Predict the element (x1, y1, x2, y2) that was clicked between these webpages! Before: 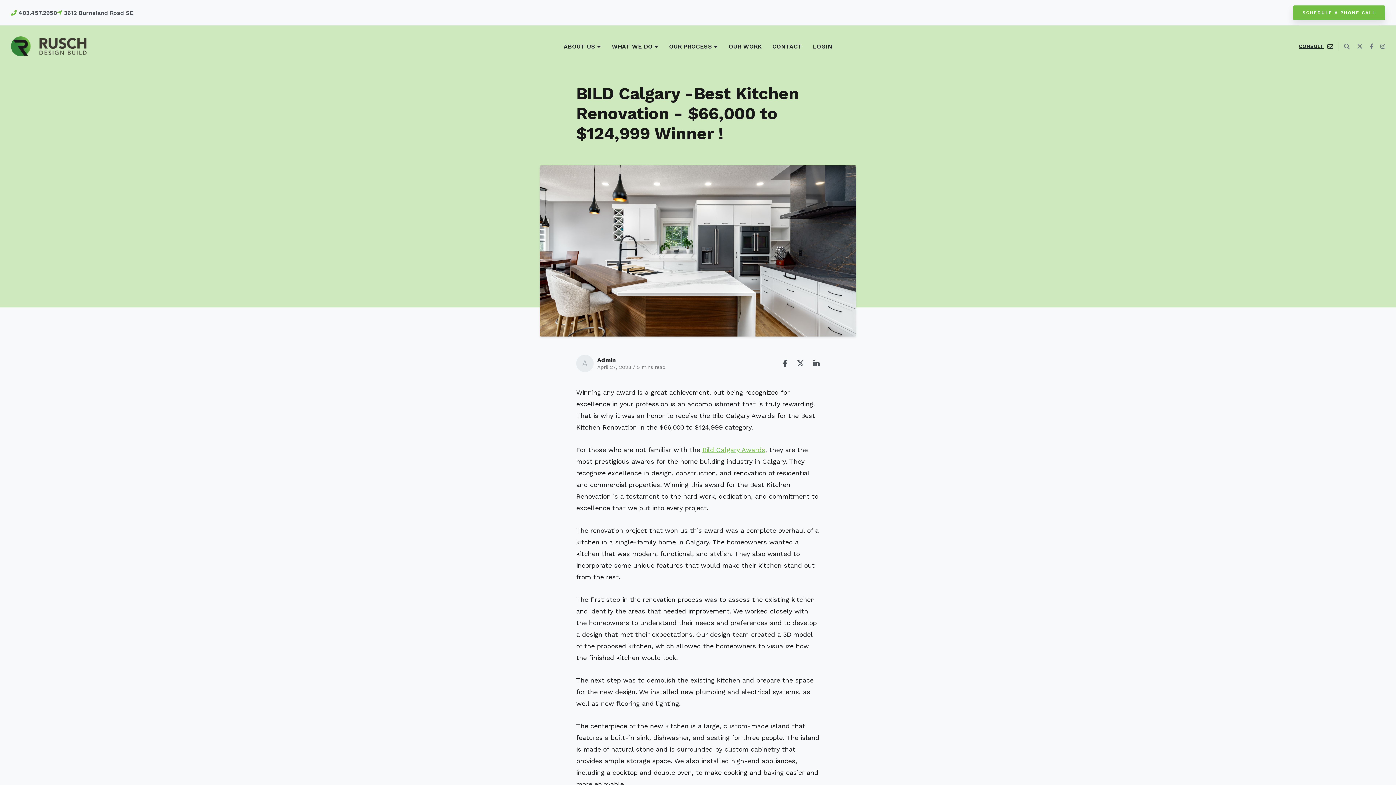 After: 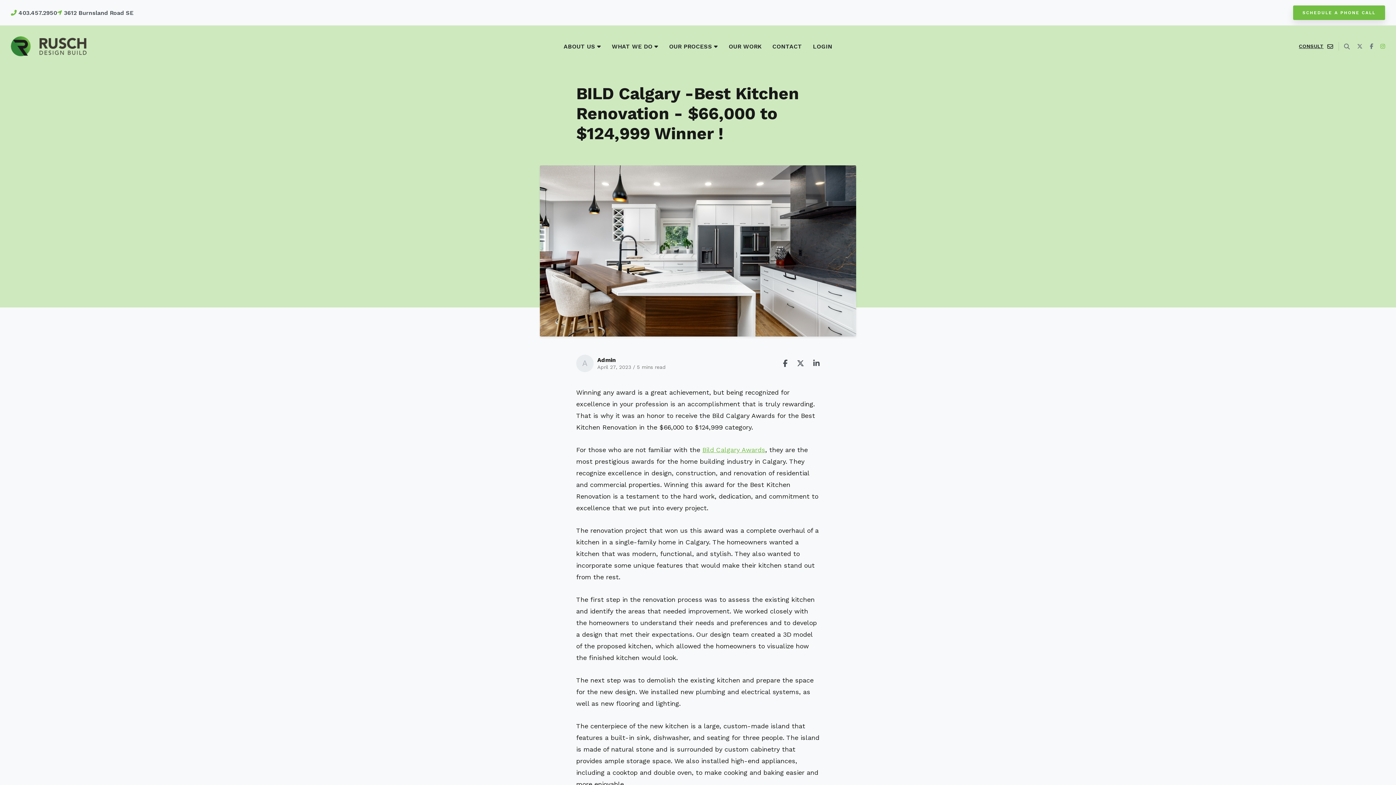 Action: label: small bbox: (1380, 43, 1385, 49)